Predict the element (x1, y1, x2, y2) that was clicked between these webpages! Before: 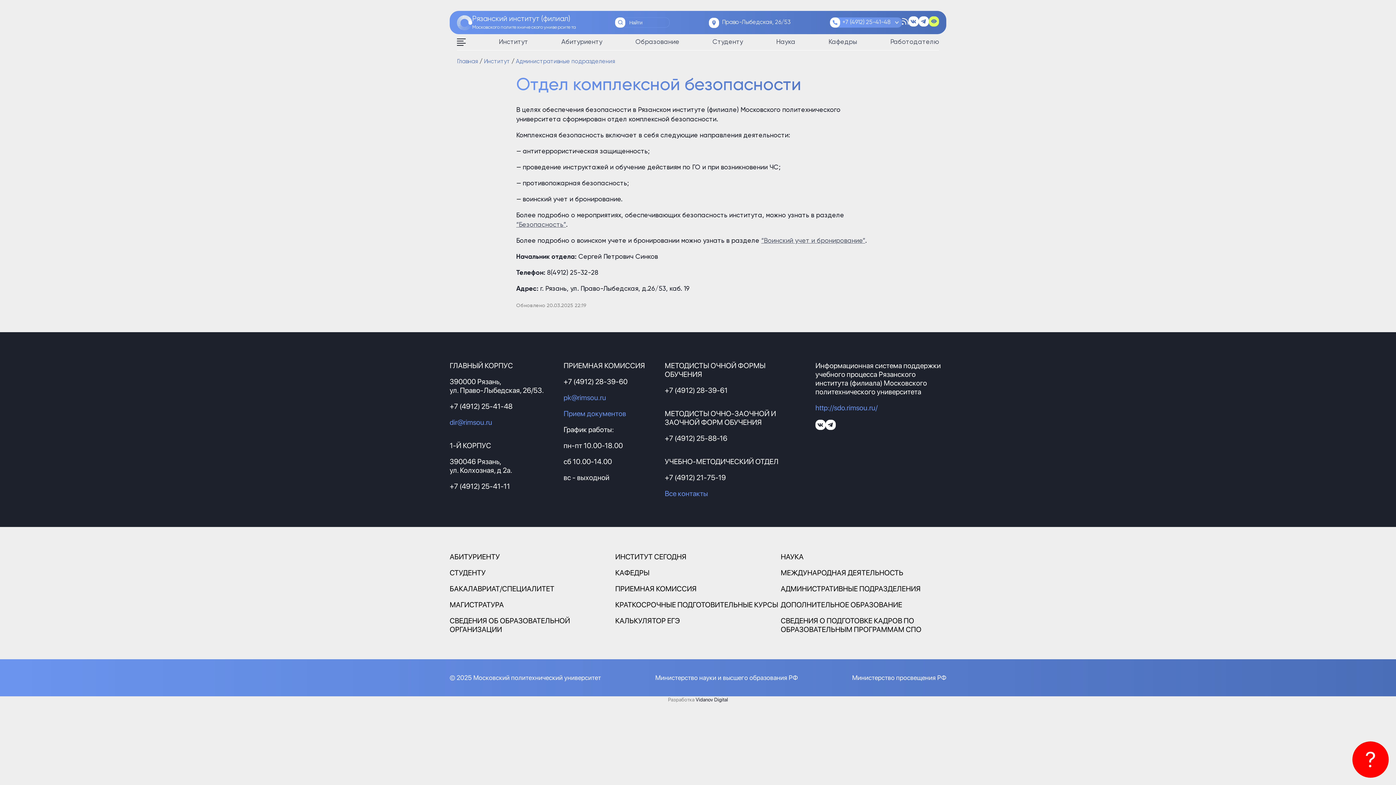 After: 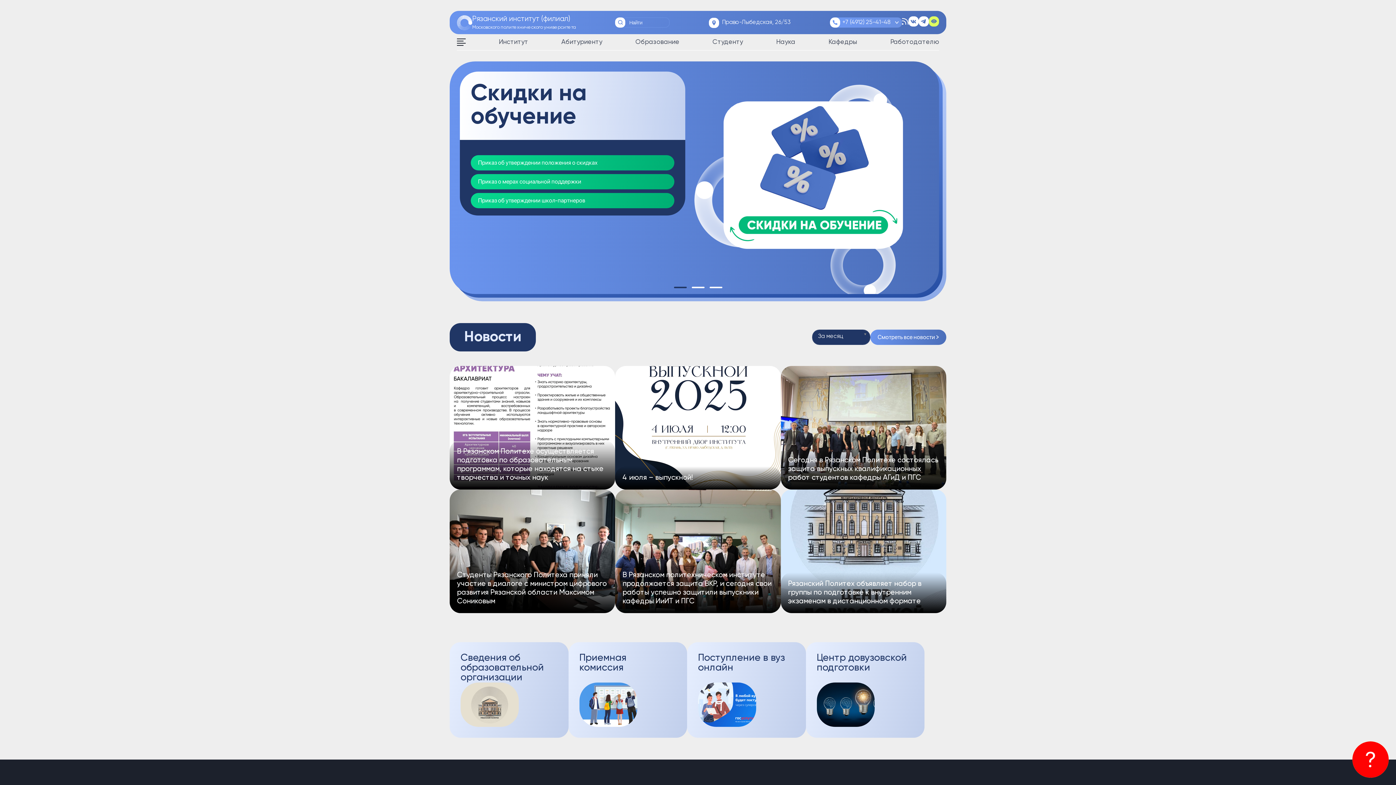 Action: bbox: (457, 14, 576, 30) label: Рязанский институт (филиал)
Московского политехнического университета